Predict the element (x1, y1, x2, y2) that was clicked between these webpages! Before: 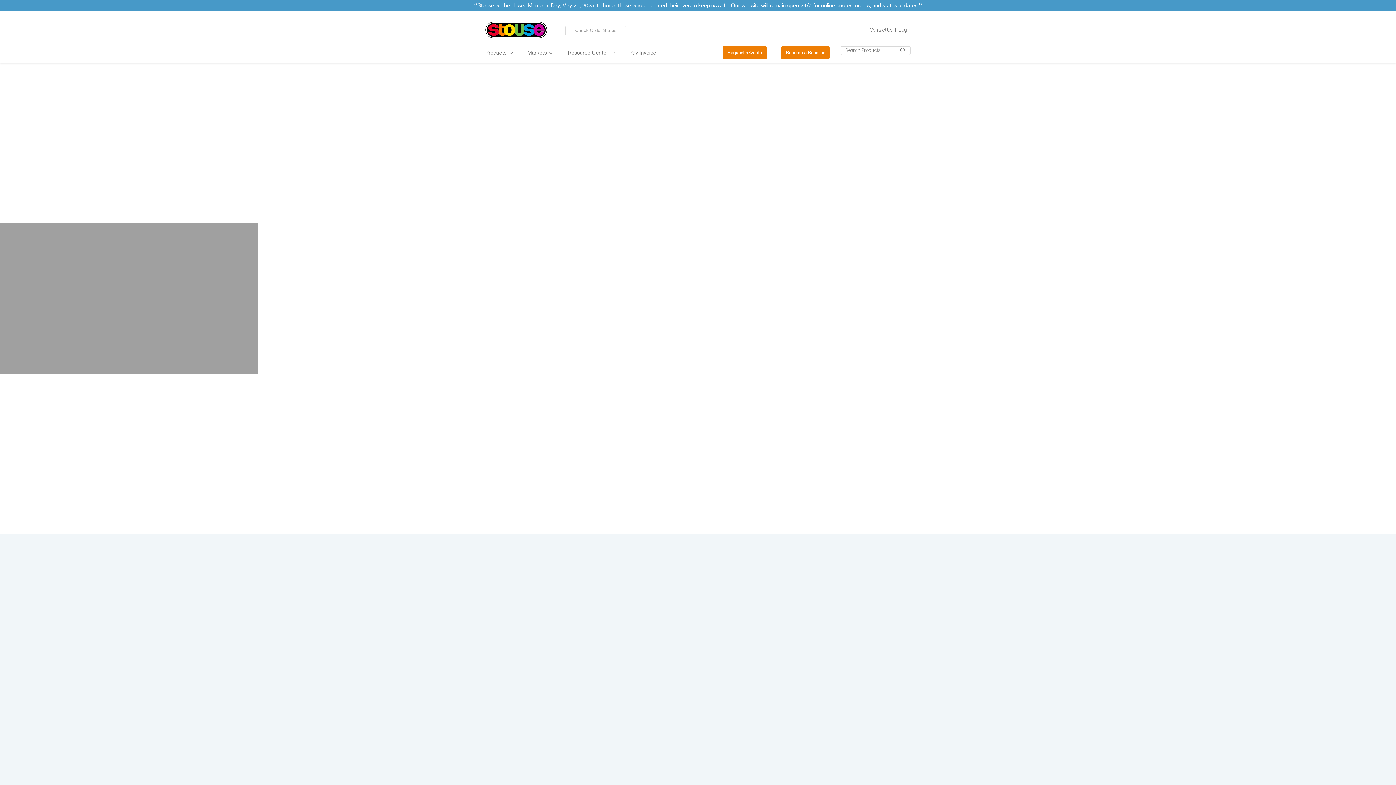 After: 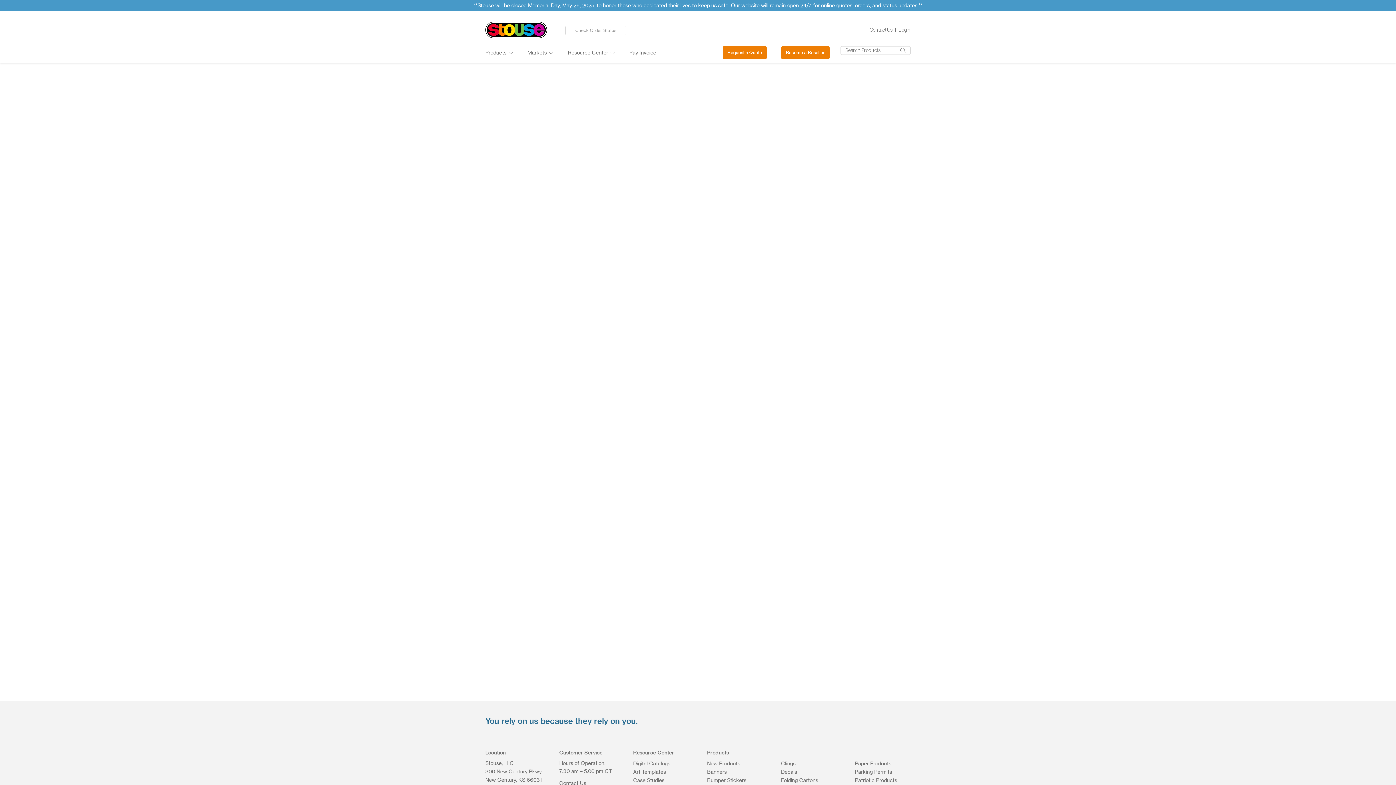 Action: label: Request a Quote bbox: (722, 46, 766, 59)